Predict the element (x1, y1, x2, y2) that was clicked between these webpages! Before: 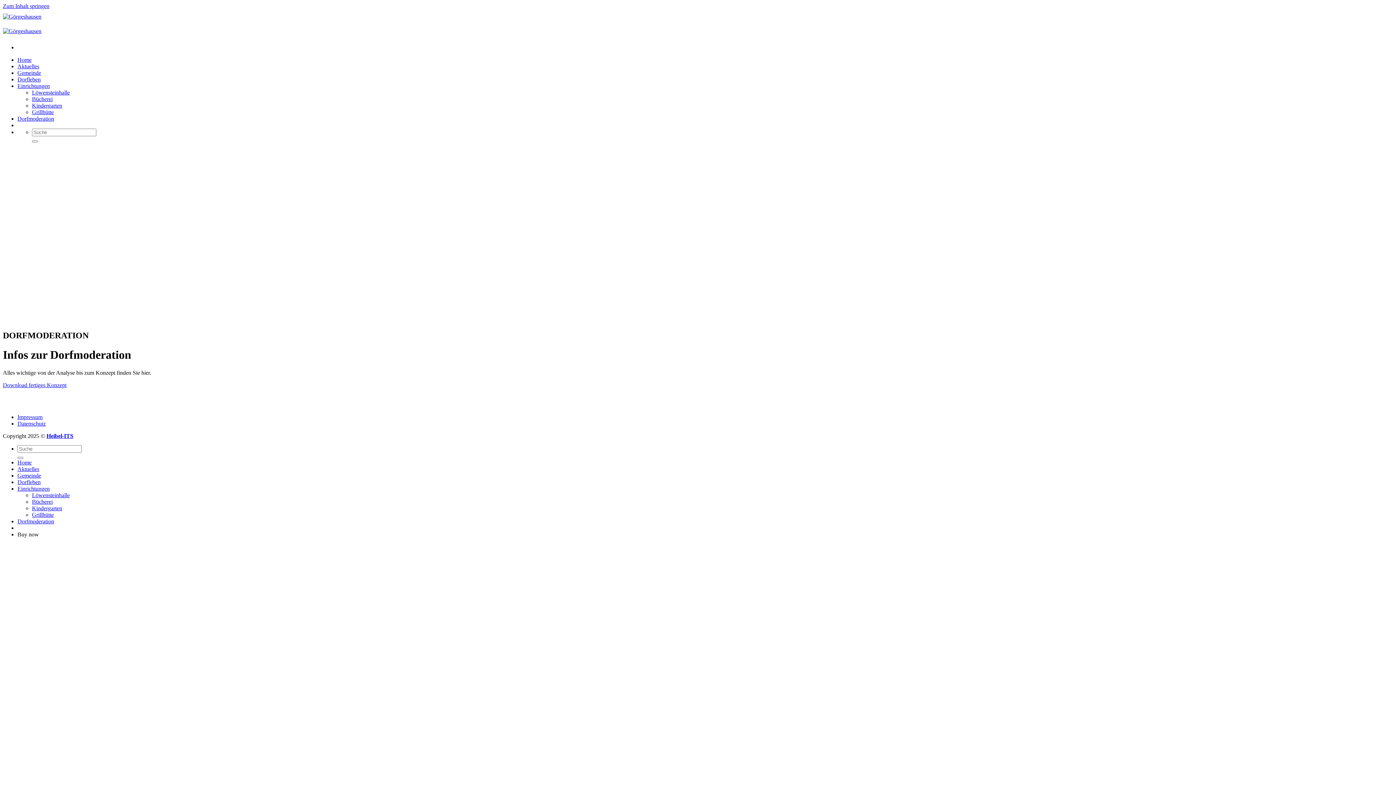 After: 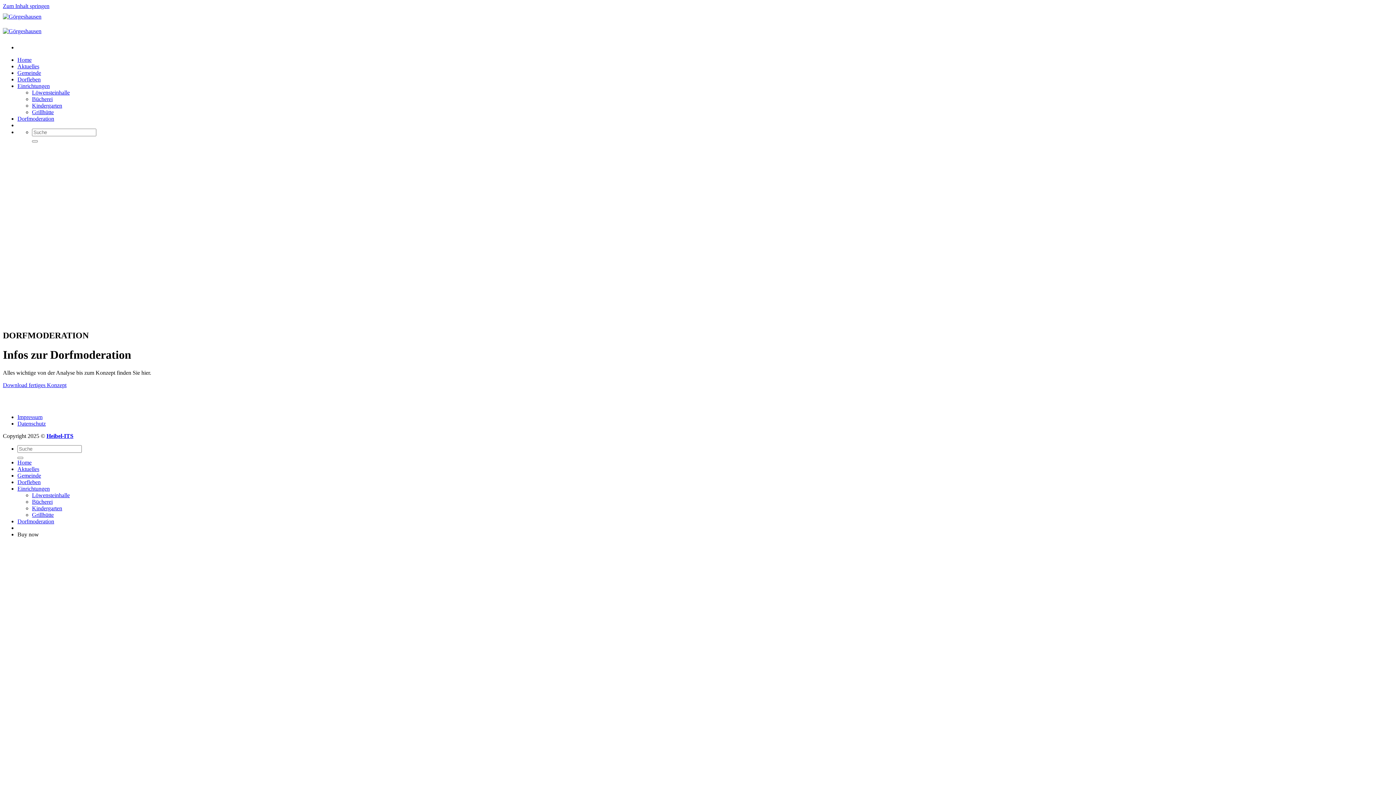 Action: bbox: (2, 2, 49, 9) label: Zum Inhalt springen